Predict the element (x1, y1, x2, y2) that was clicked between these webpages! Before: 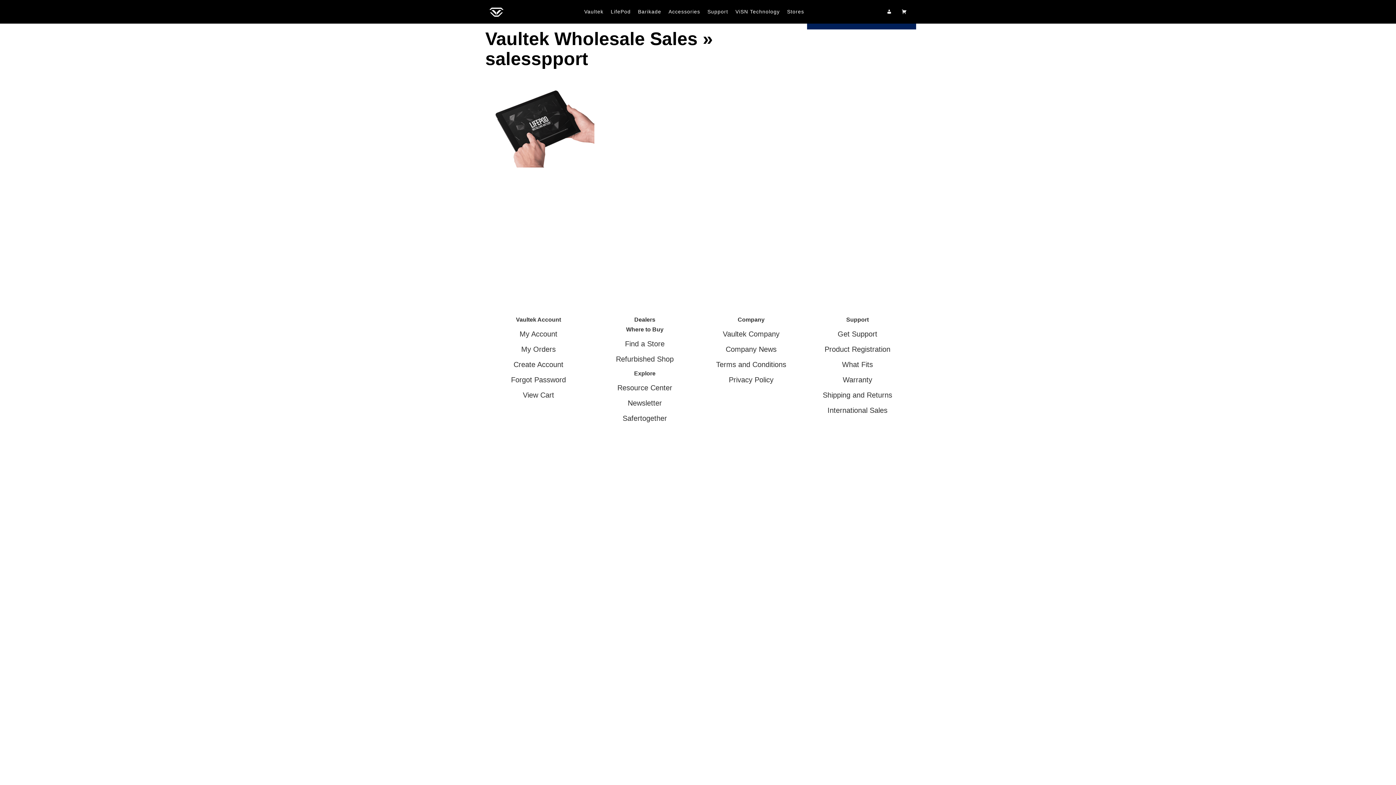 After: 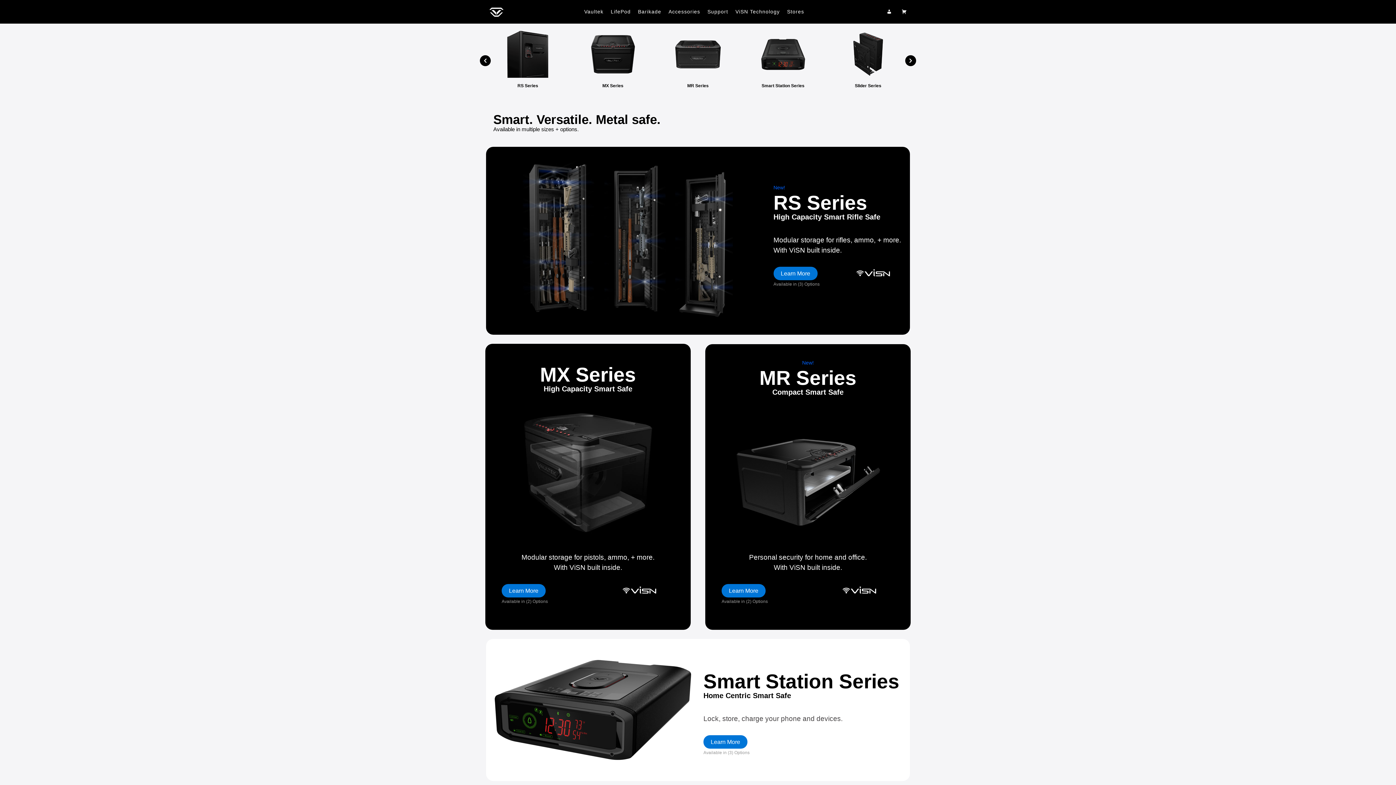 Action: label: Vaultek bbox: (580, 0, 607, 23)